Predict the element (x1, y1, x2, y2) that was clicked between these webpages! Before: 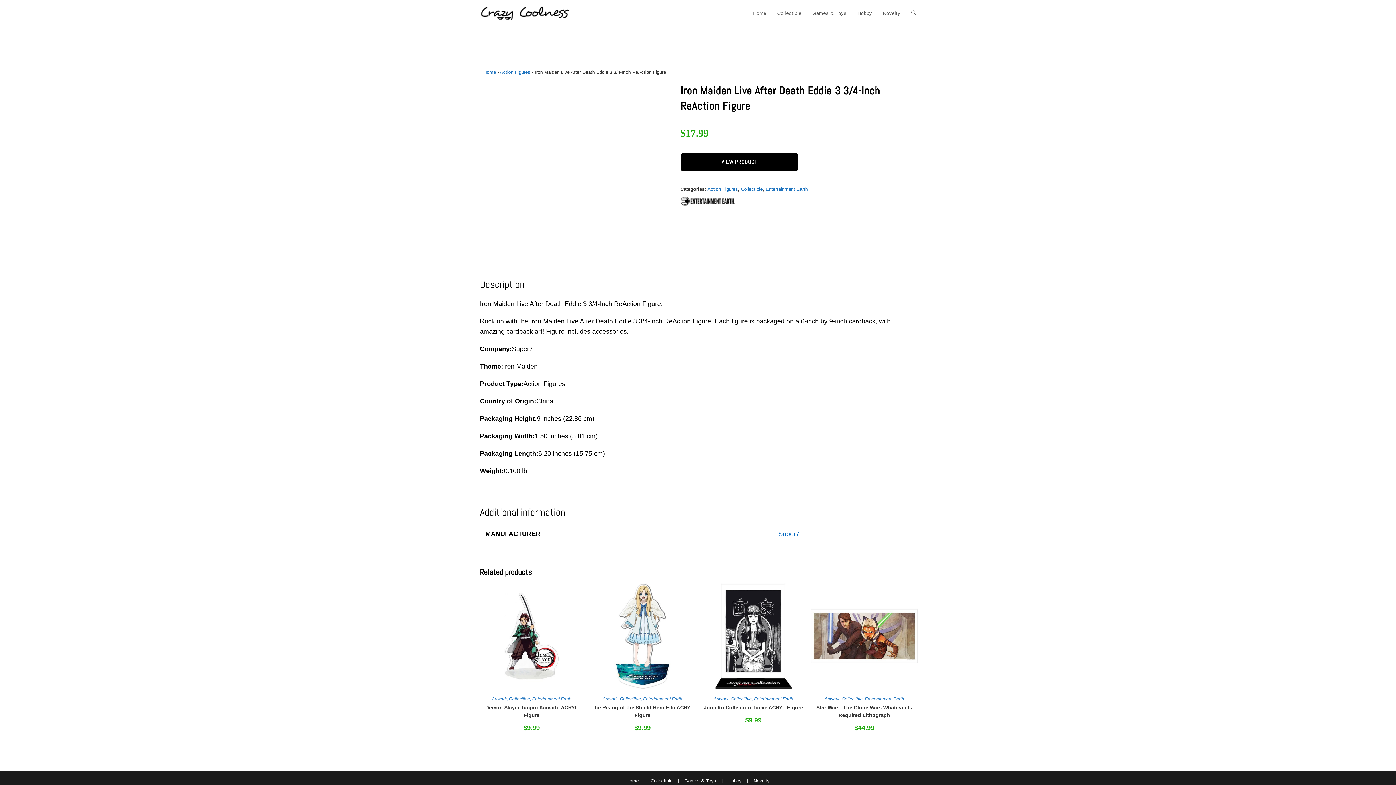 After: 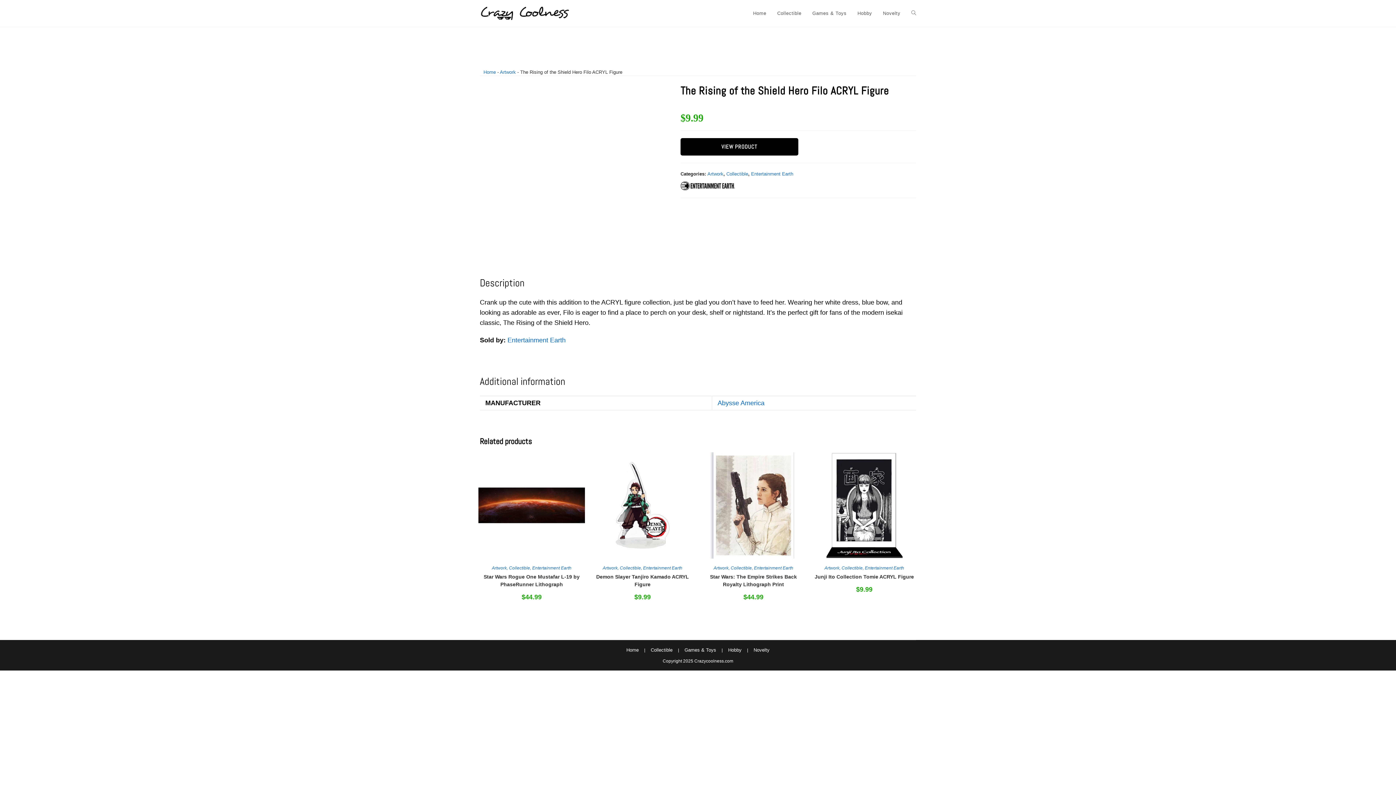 Action: bbox: (589, 632, 695, 639)